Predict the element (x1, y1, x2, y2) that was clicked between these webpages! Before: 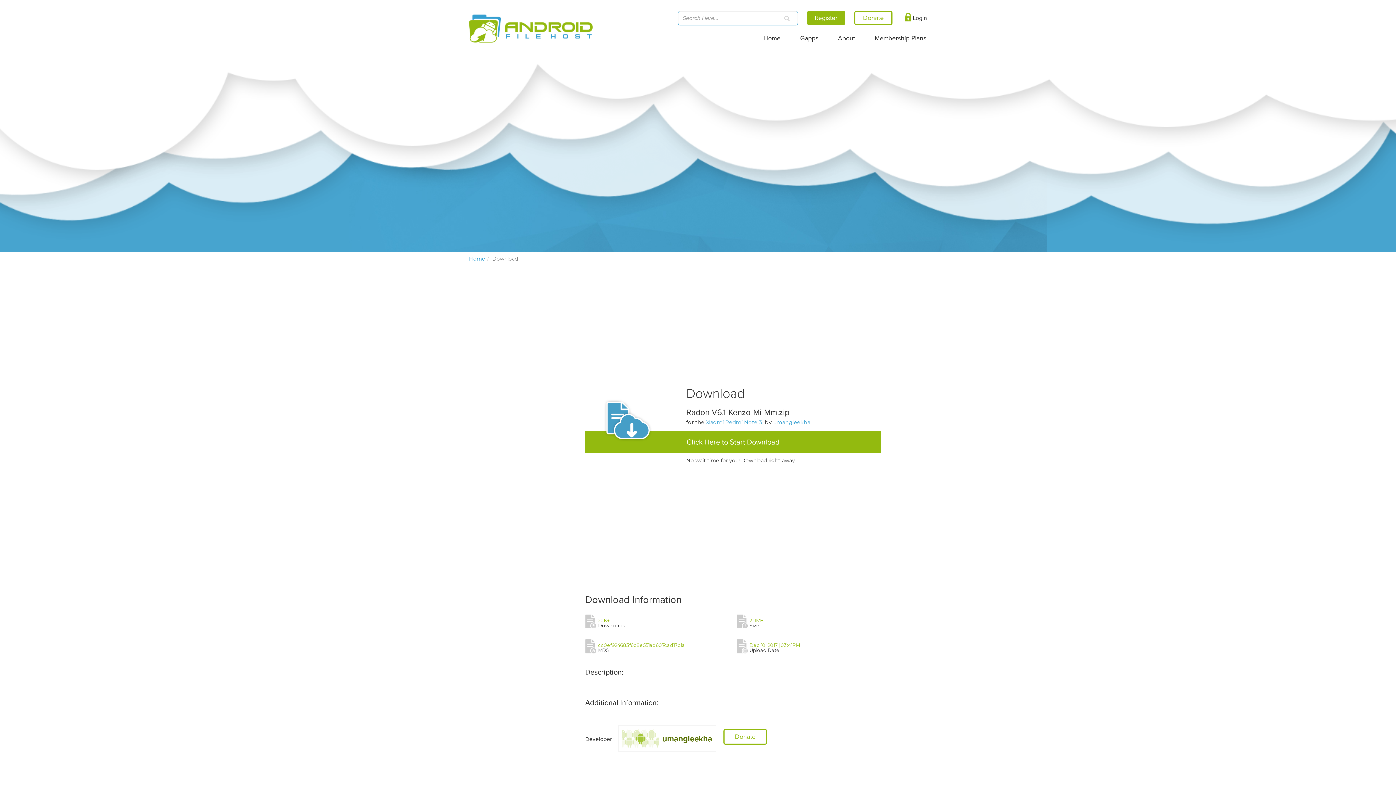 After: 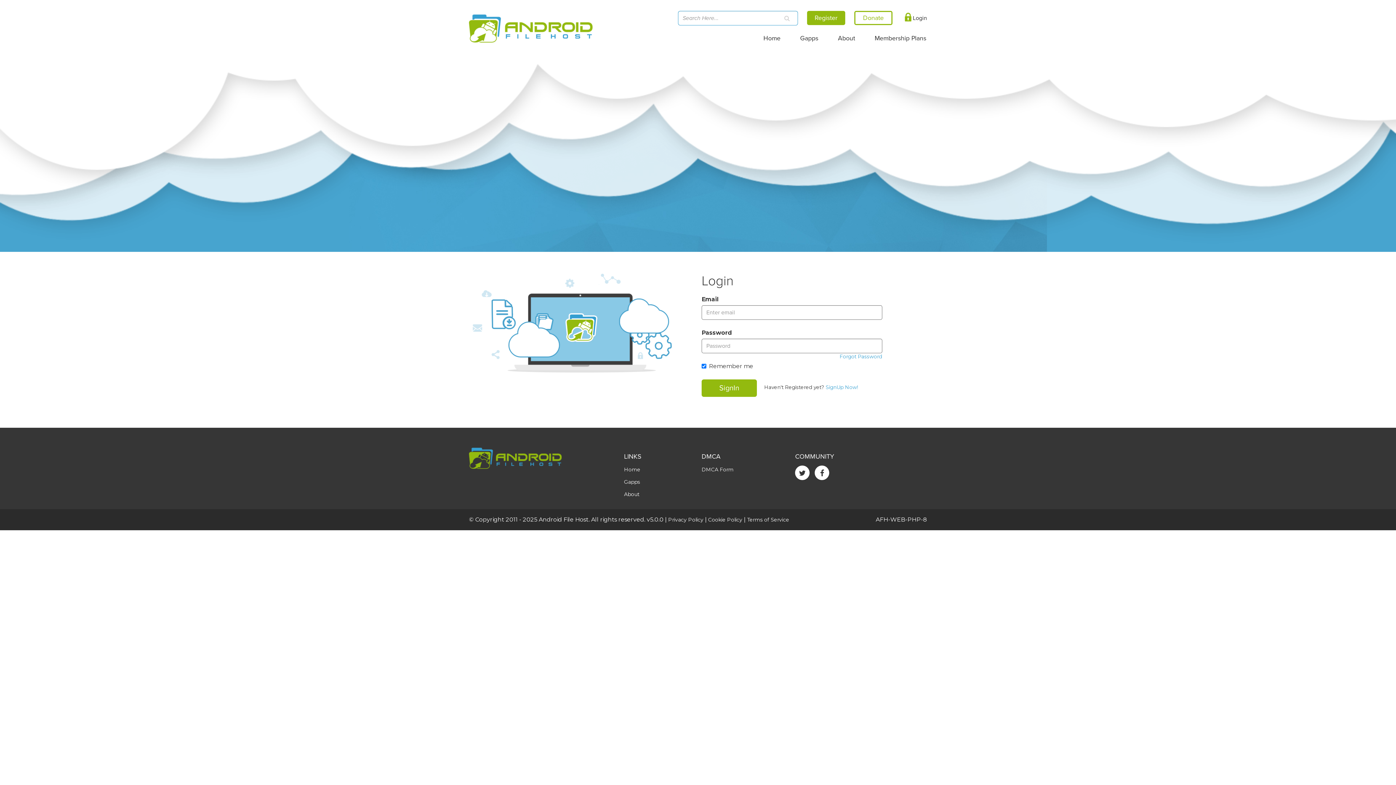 Action: label:  Login bbox: (901, 10, 927, 25)